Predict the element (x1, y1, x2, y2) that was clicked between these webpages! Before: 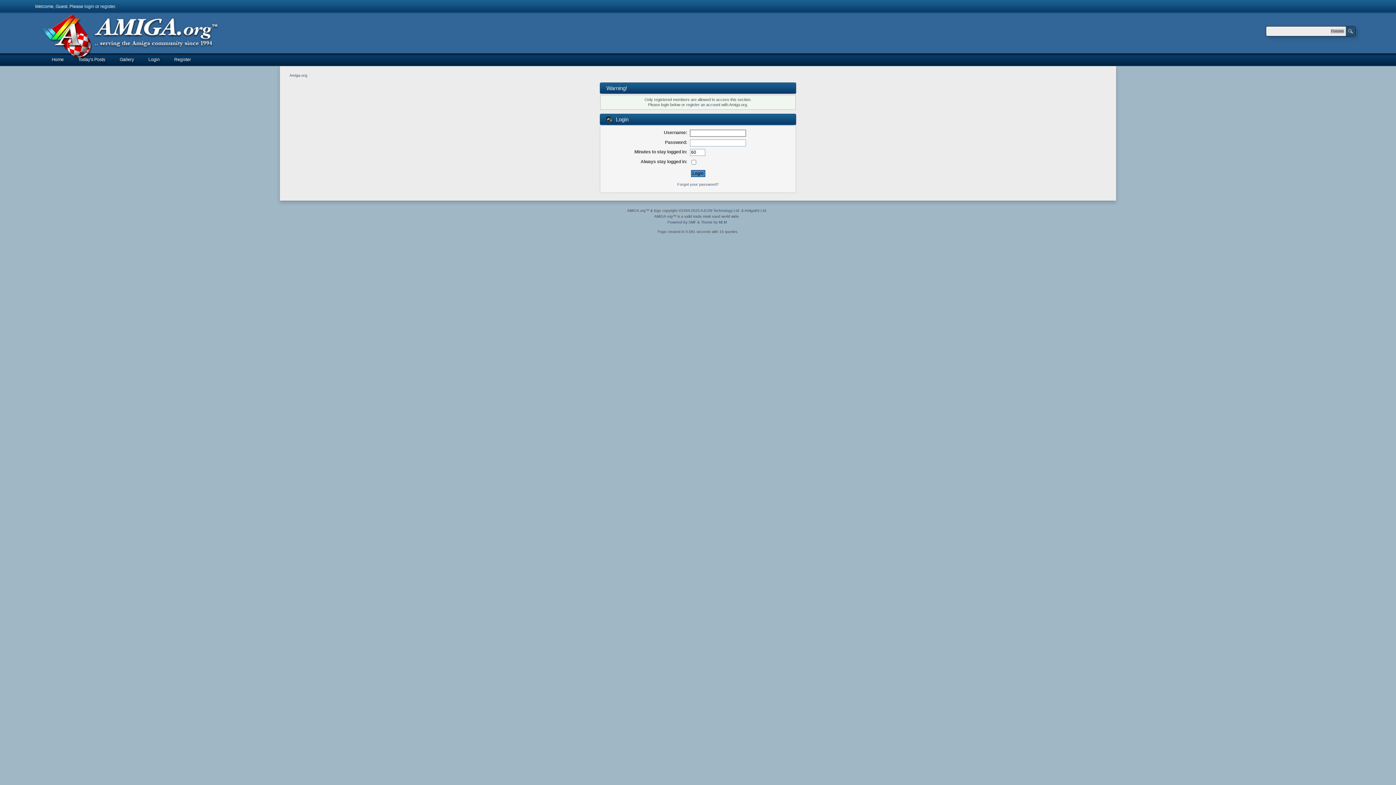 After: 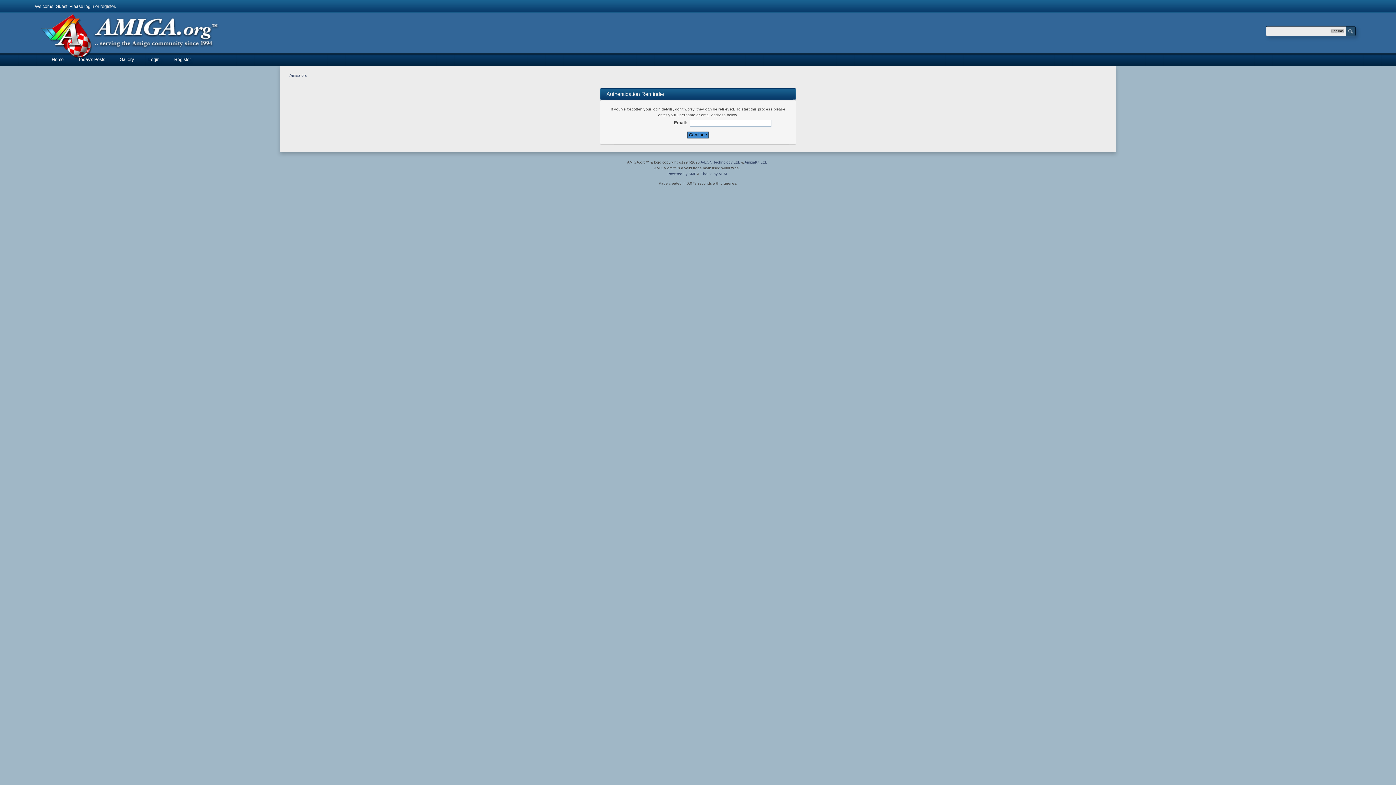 Action: label: Forgot your password? bbox: (677, 182, 718, 186)